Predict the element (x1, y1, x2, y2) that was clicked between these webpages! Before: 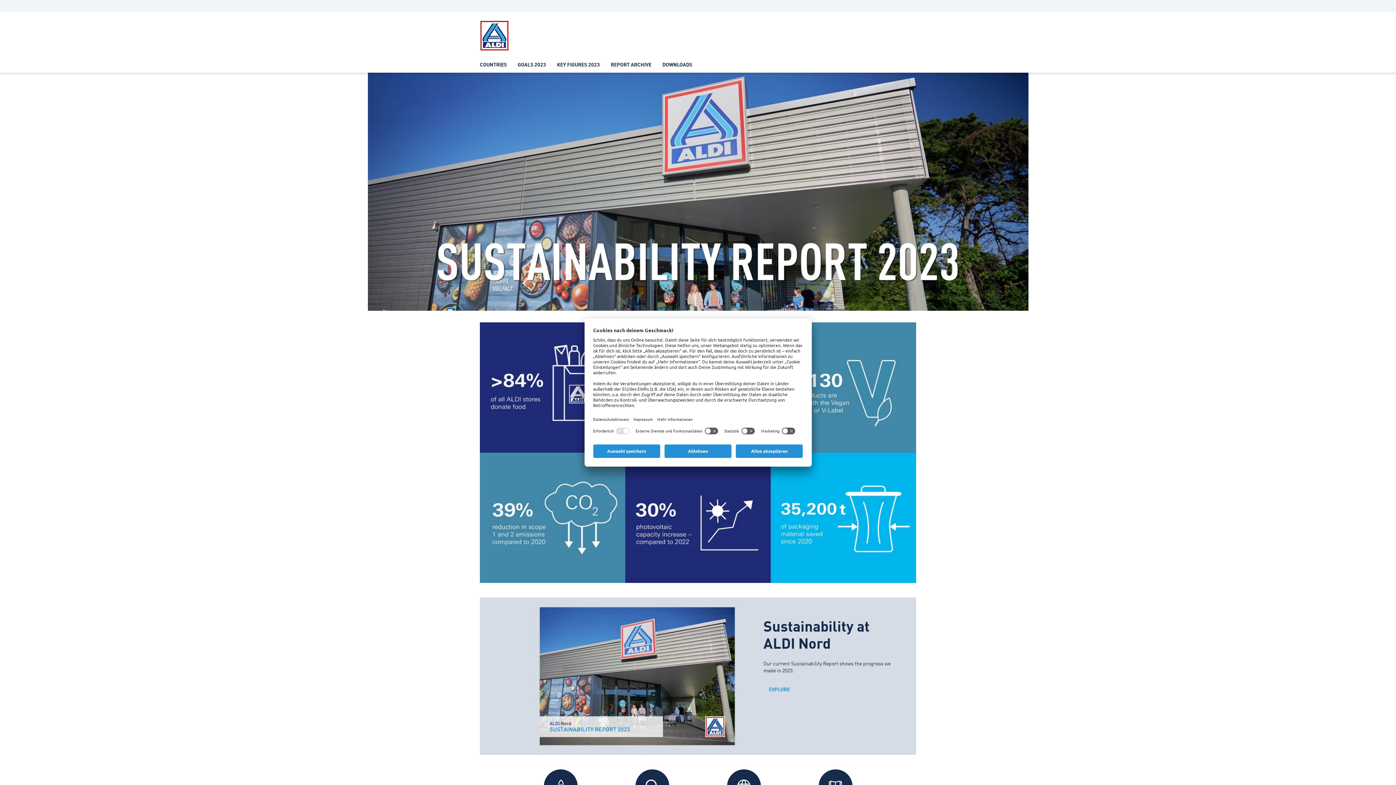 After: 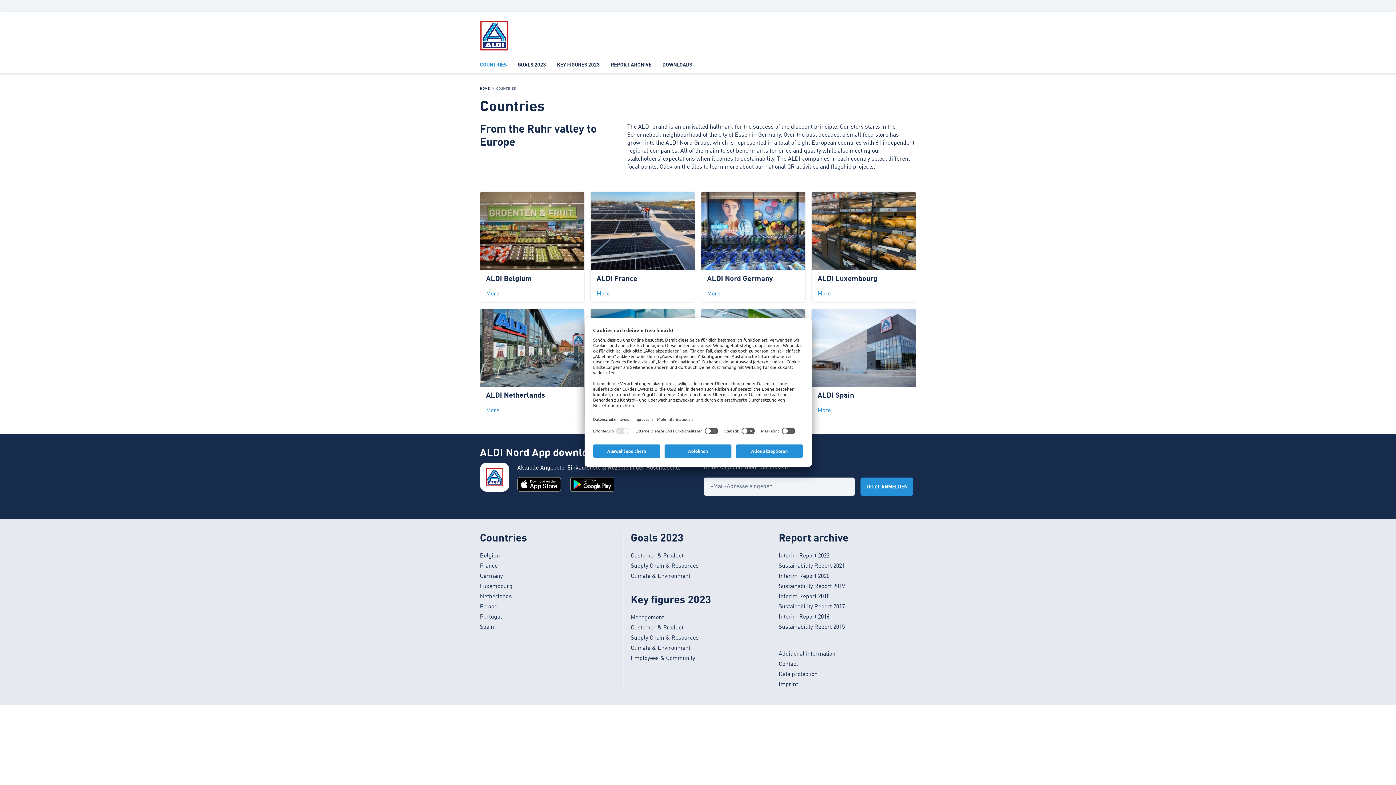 Action: label: COUNTRIES bbox: (474, 55, 512, 72)